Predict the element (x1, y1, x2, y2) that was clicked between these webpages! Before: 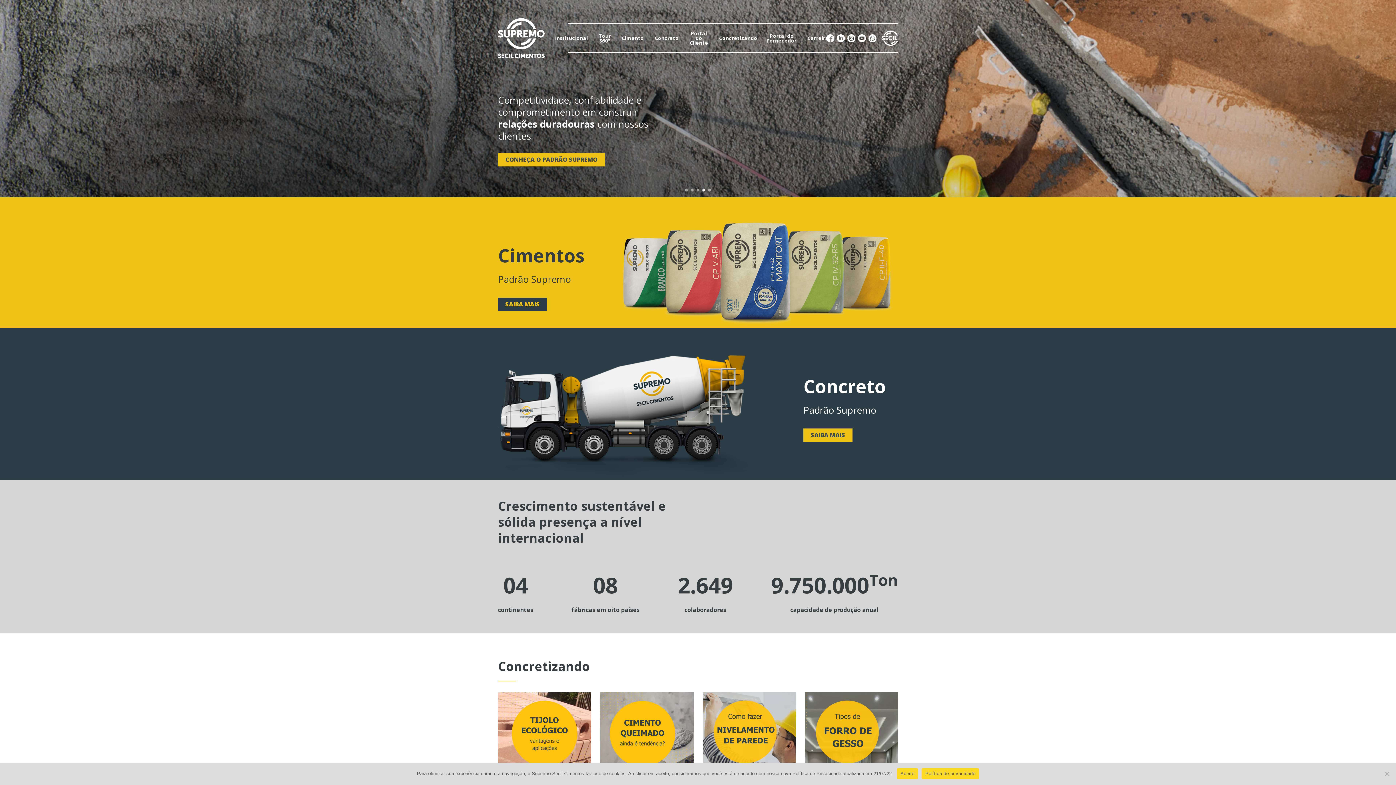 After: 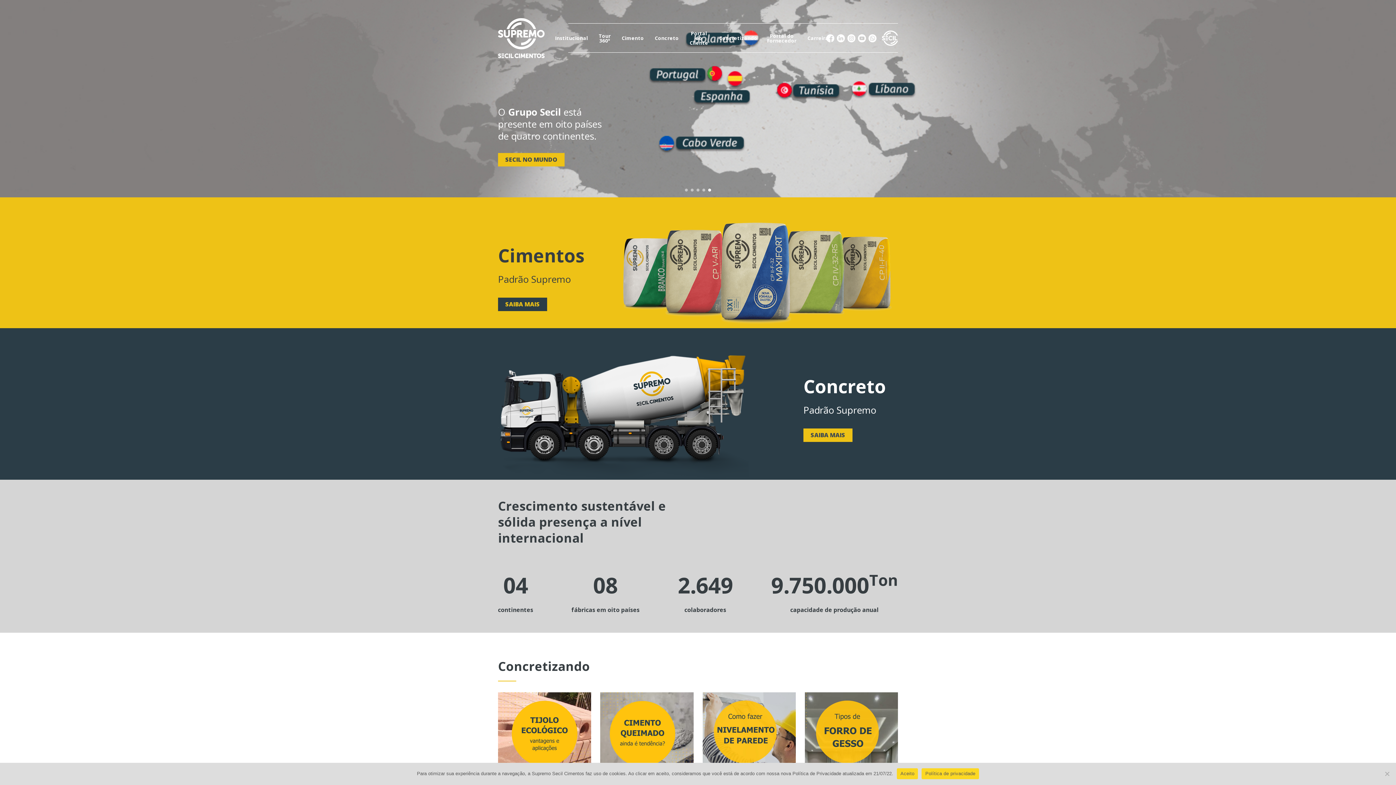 Action: bbox: (498, 19, 544, 33)